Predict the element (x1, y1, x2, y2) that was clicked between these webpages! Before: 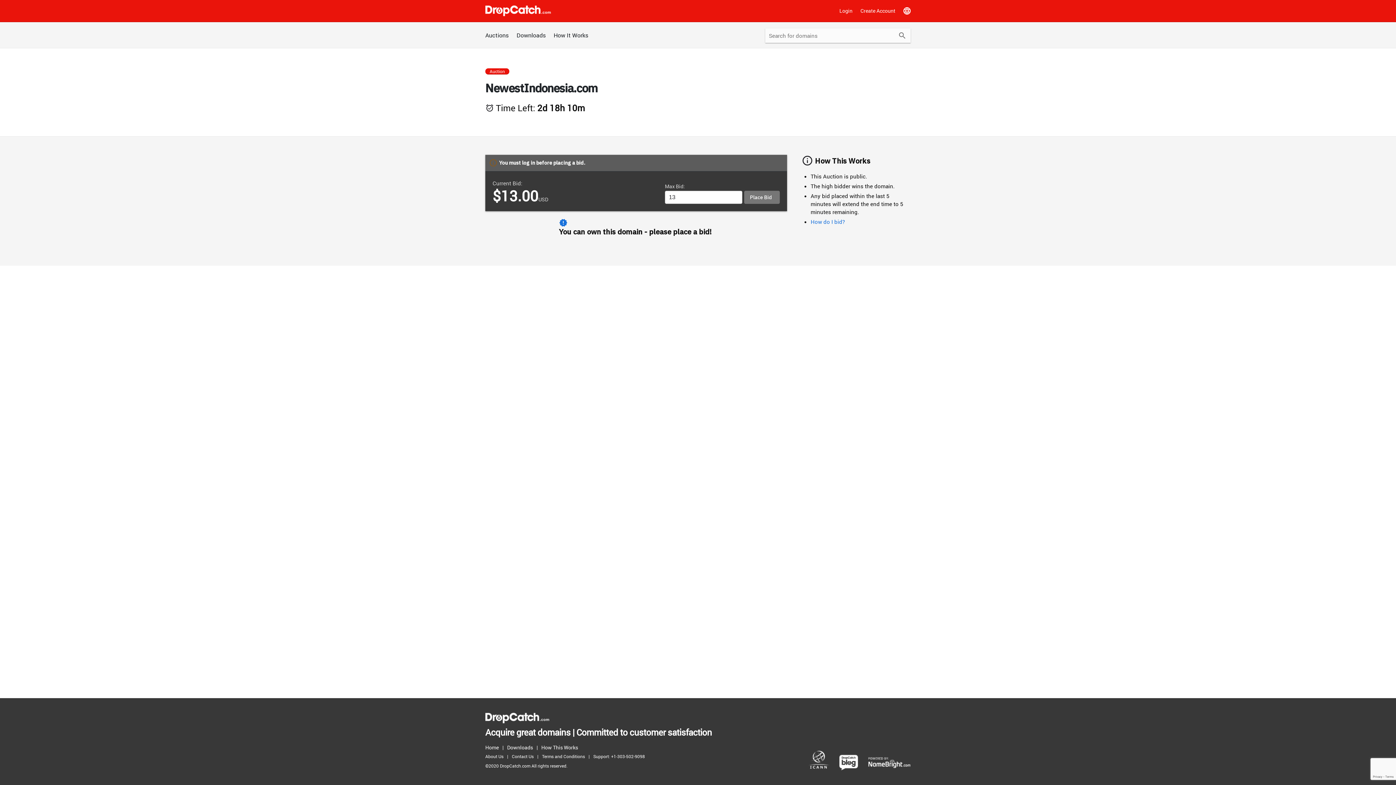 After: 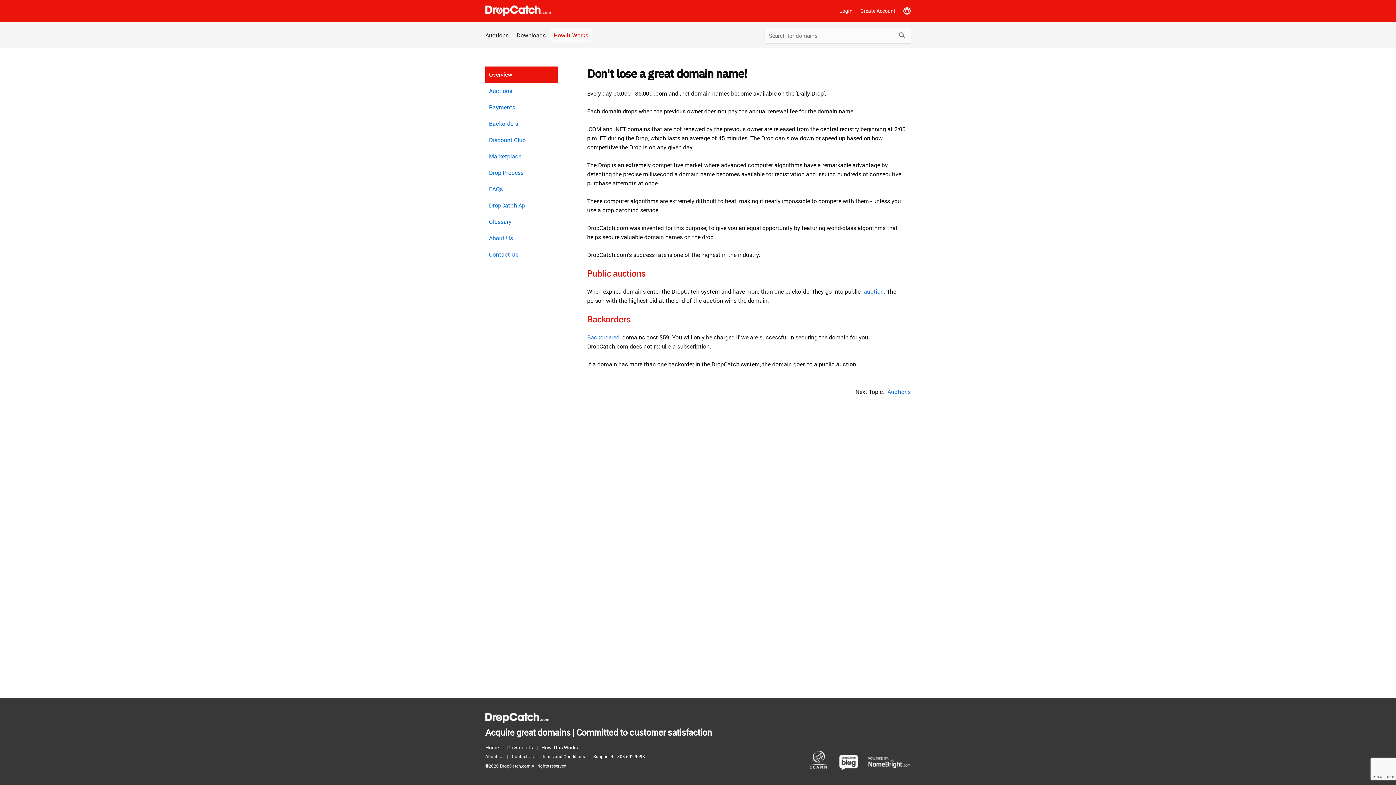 Action: bbox: (550, 28, 592, 42) label: How It Works